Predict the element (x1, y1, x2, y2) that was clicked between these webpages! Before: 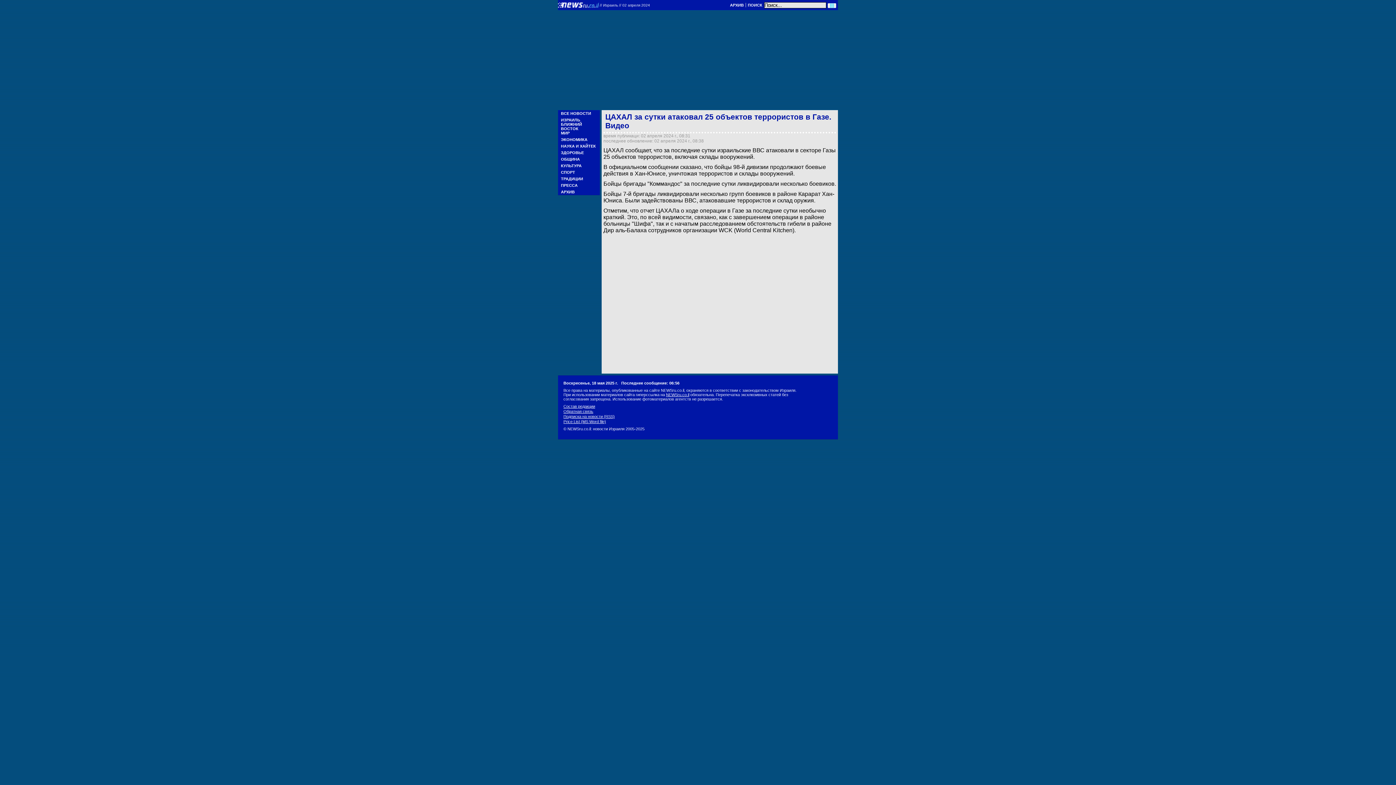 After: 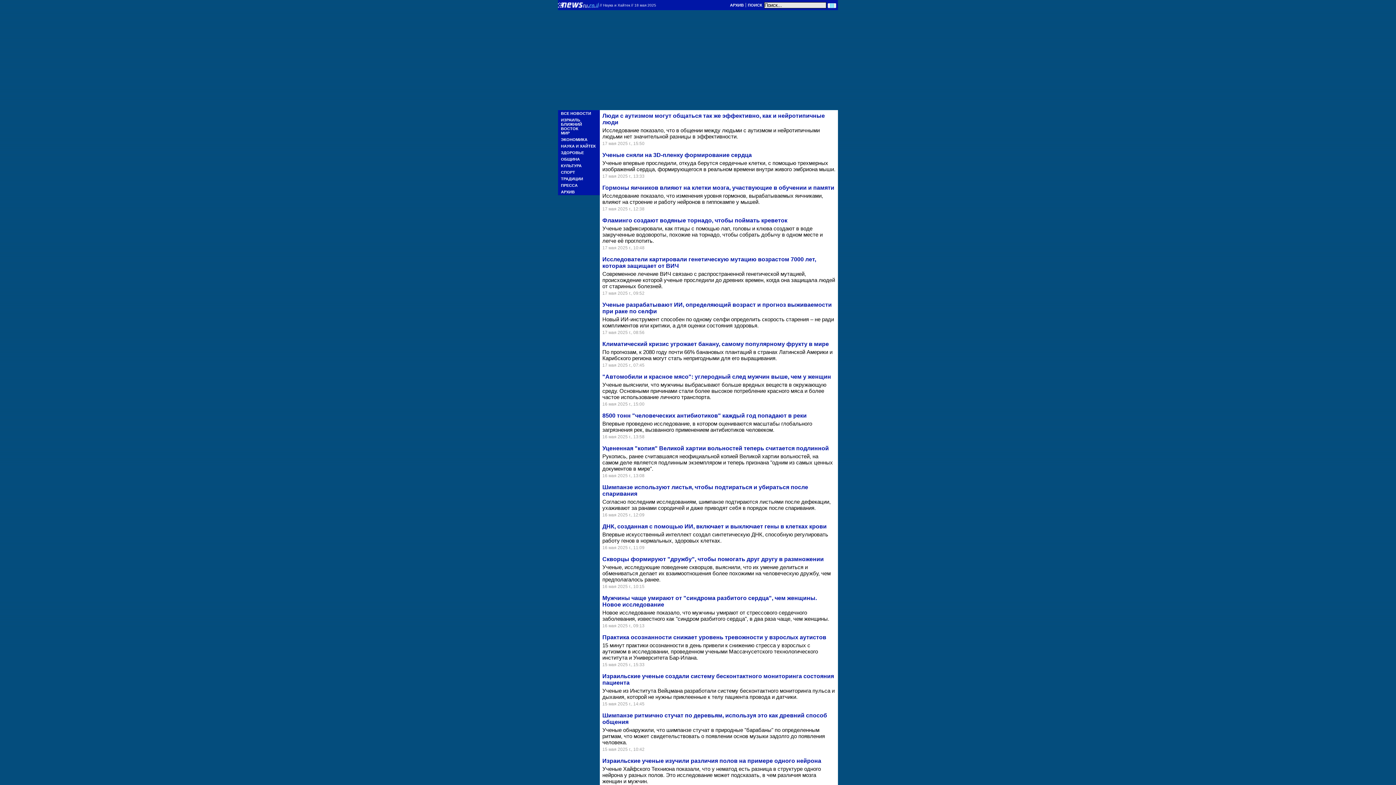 Action: label: НАУКА И ХАЙТЕК bbox: (561, 144, 596, 148)